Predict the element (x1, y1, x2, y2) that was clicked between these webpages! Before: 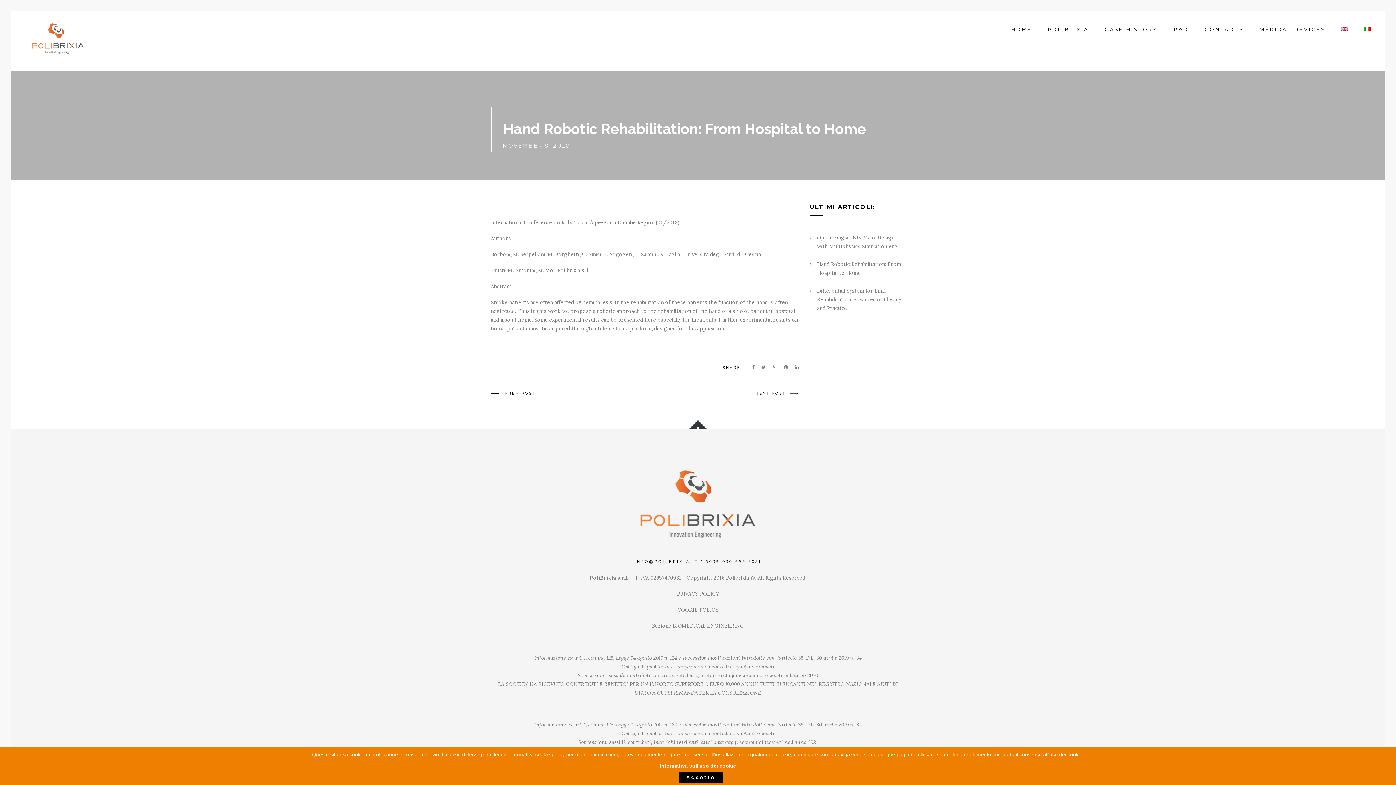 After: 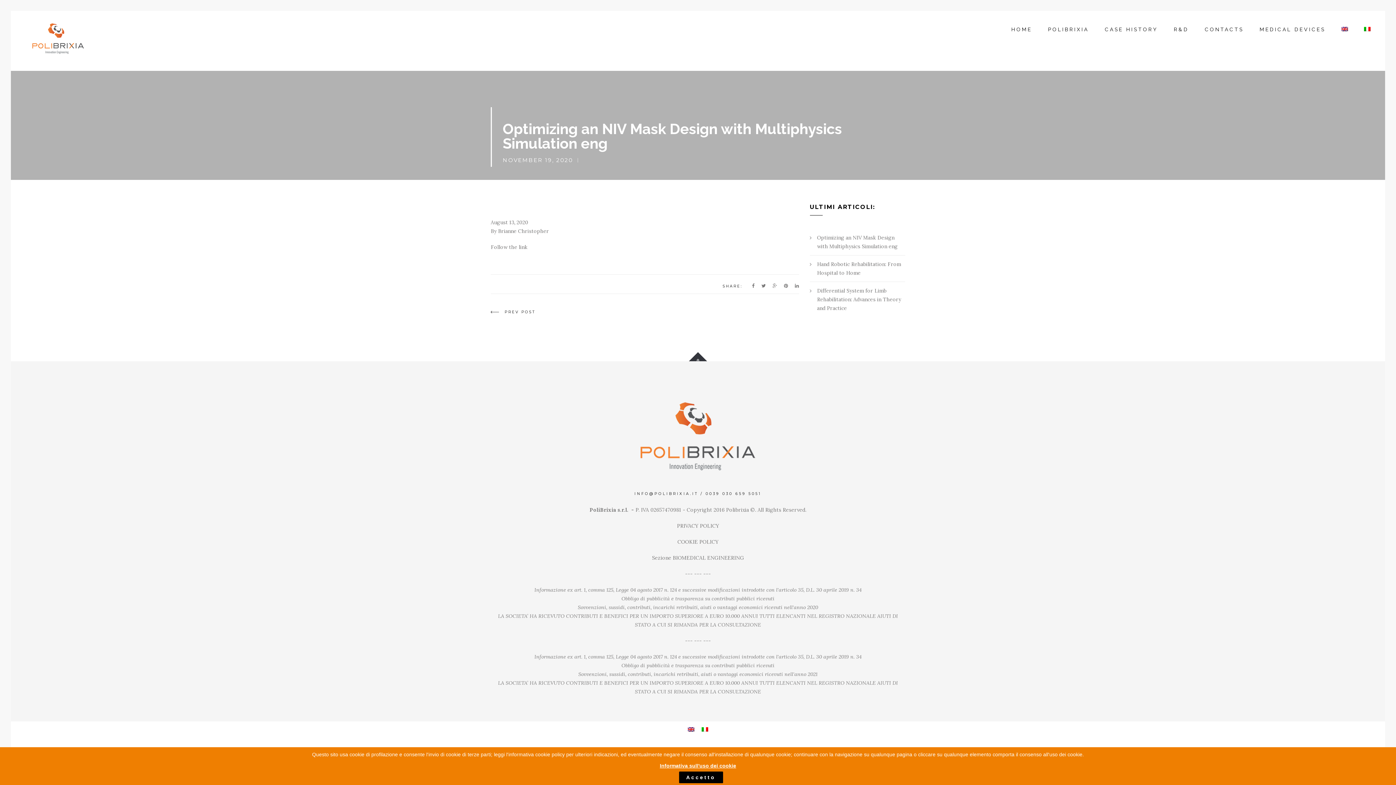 Action: label: Optimizing an NIV Mask Design with Multiphysics Simulation eng bbox: (817, 233, 905, 250)